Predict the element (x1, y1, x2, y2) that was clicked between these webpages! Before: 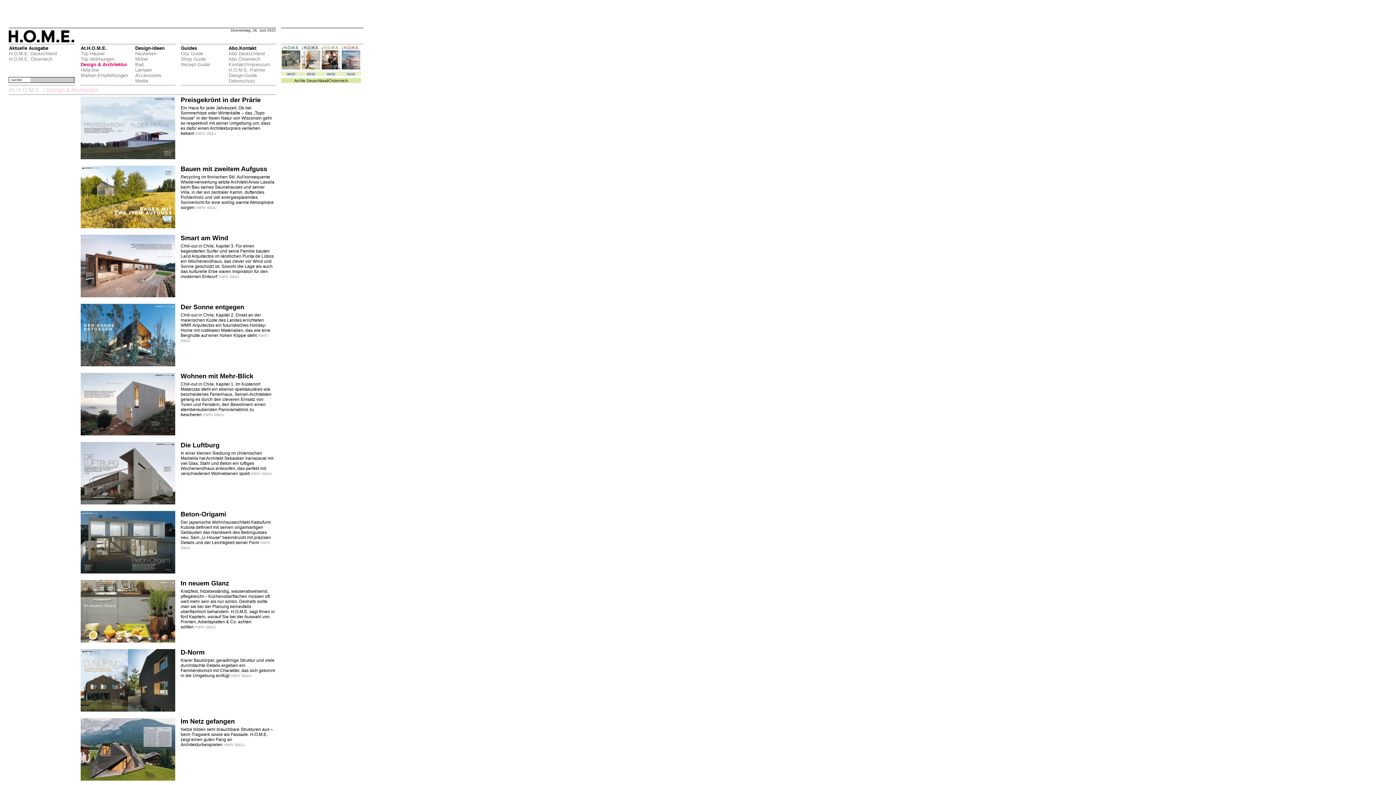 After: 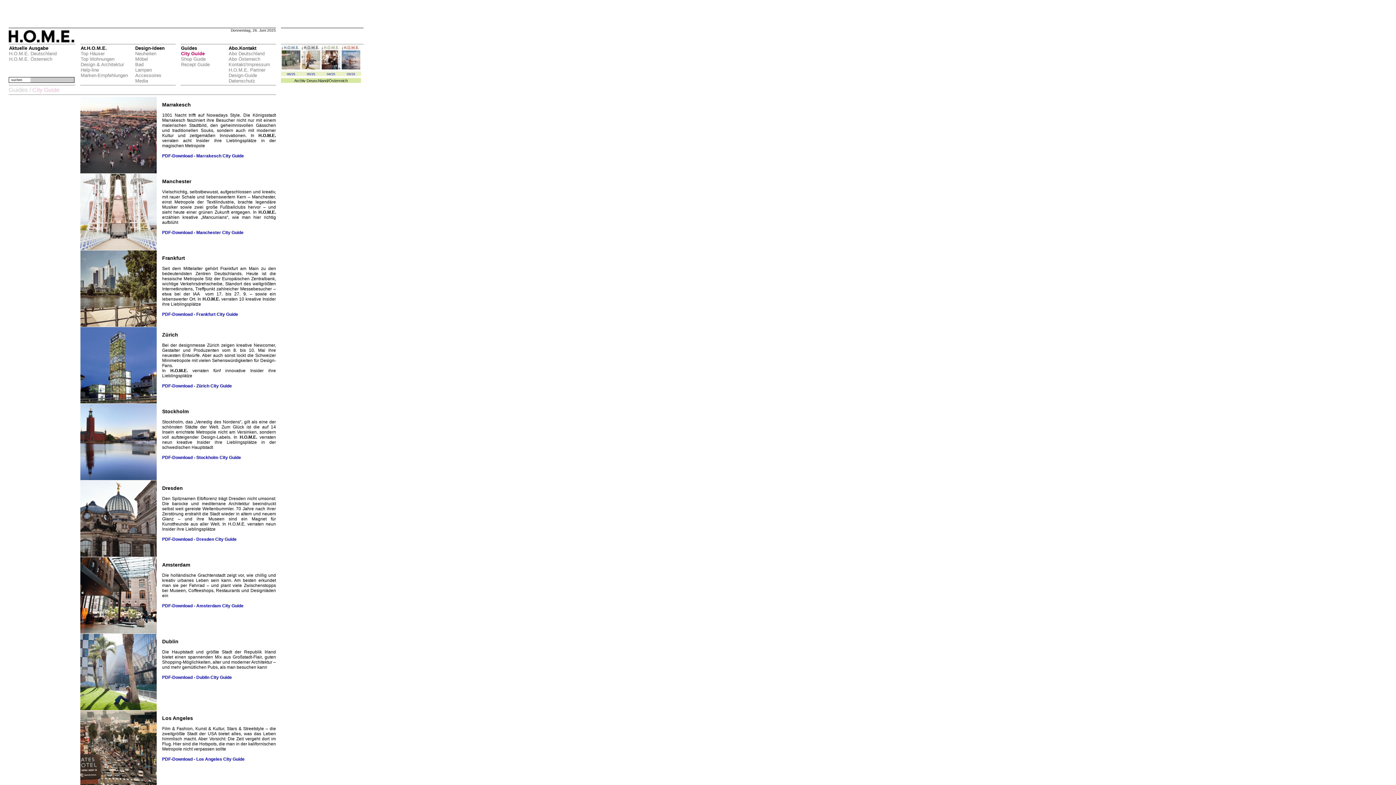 Action: label: City Guide bbox: (181, 50, 203, 56)